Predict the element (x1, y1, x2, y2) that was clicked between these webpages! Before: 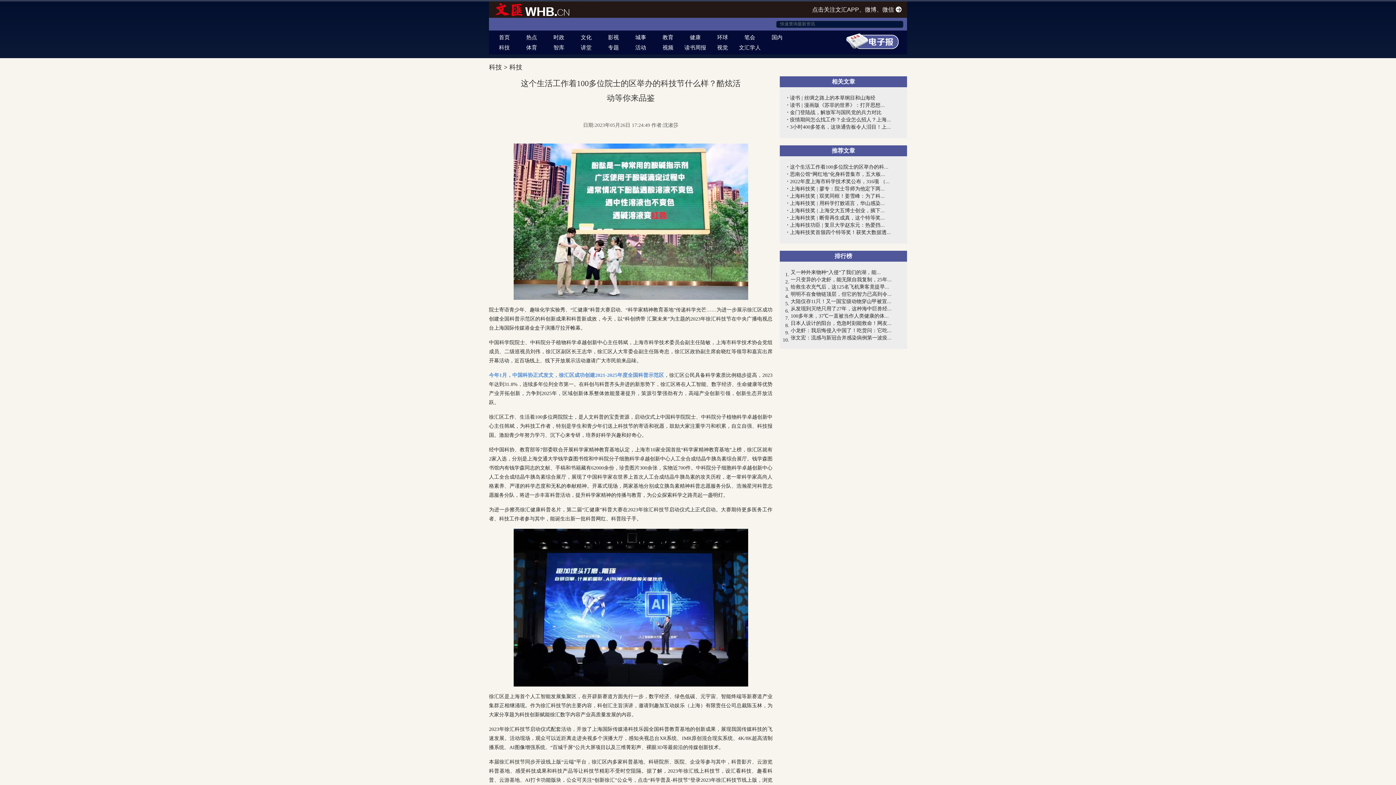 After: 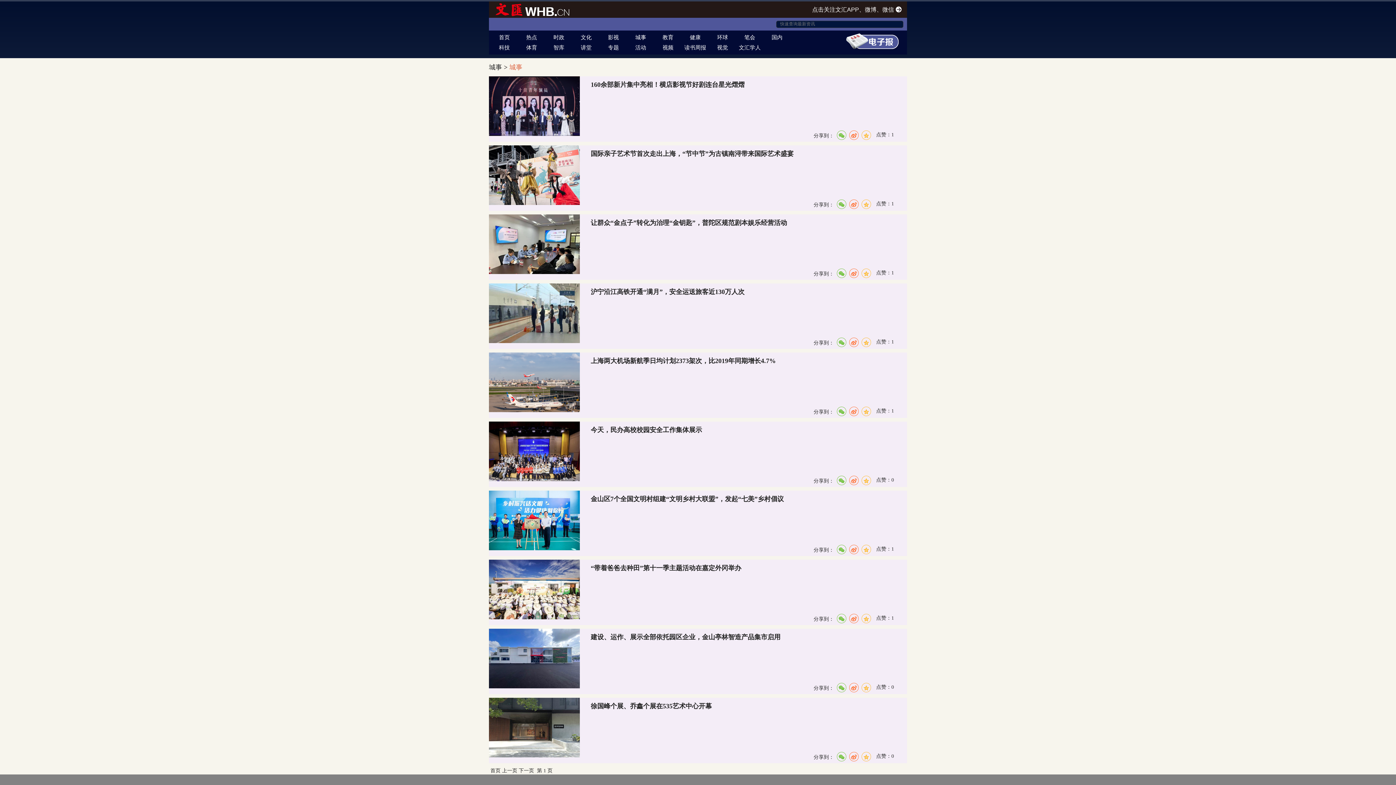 Action: label: 城事 bbox: (627, 32, 654, 42)